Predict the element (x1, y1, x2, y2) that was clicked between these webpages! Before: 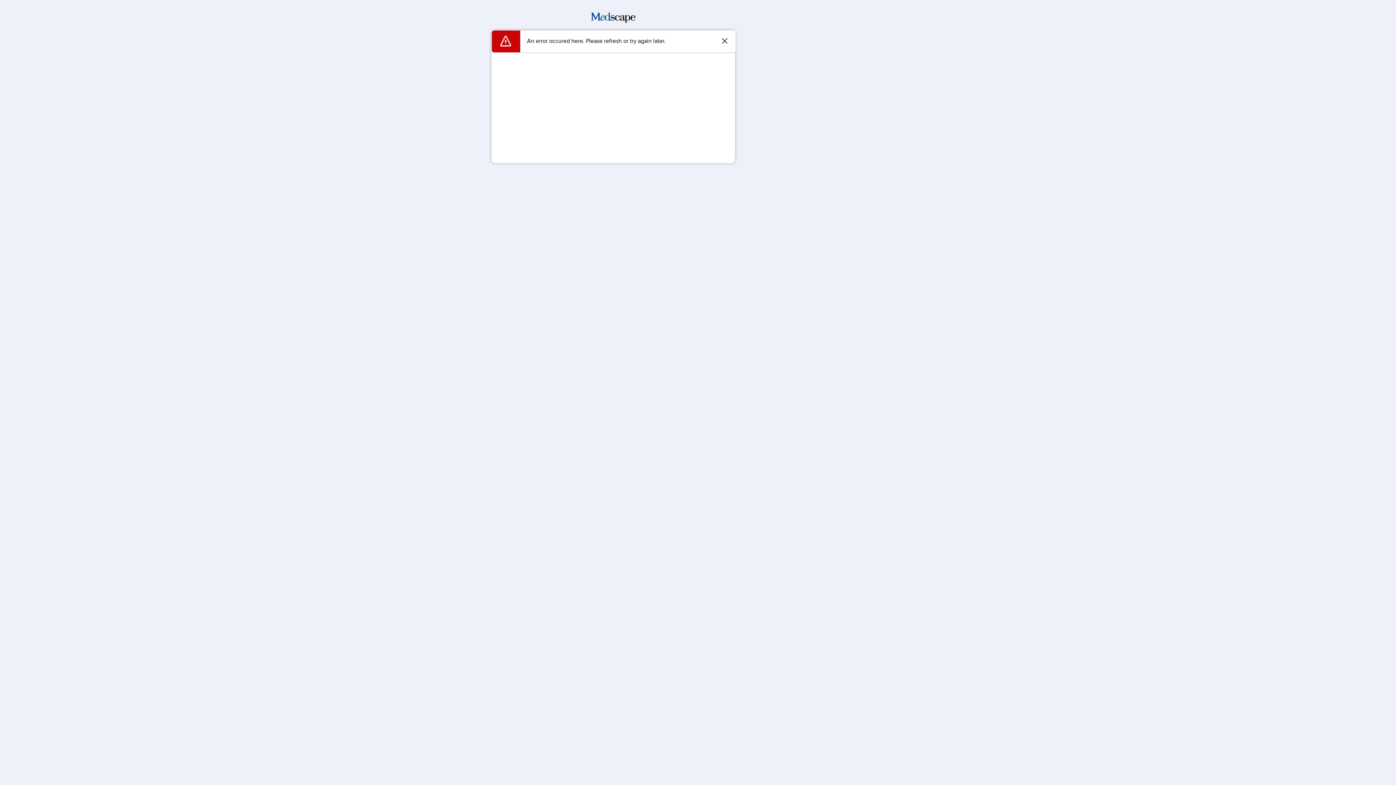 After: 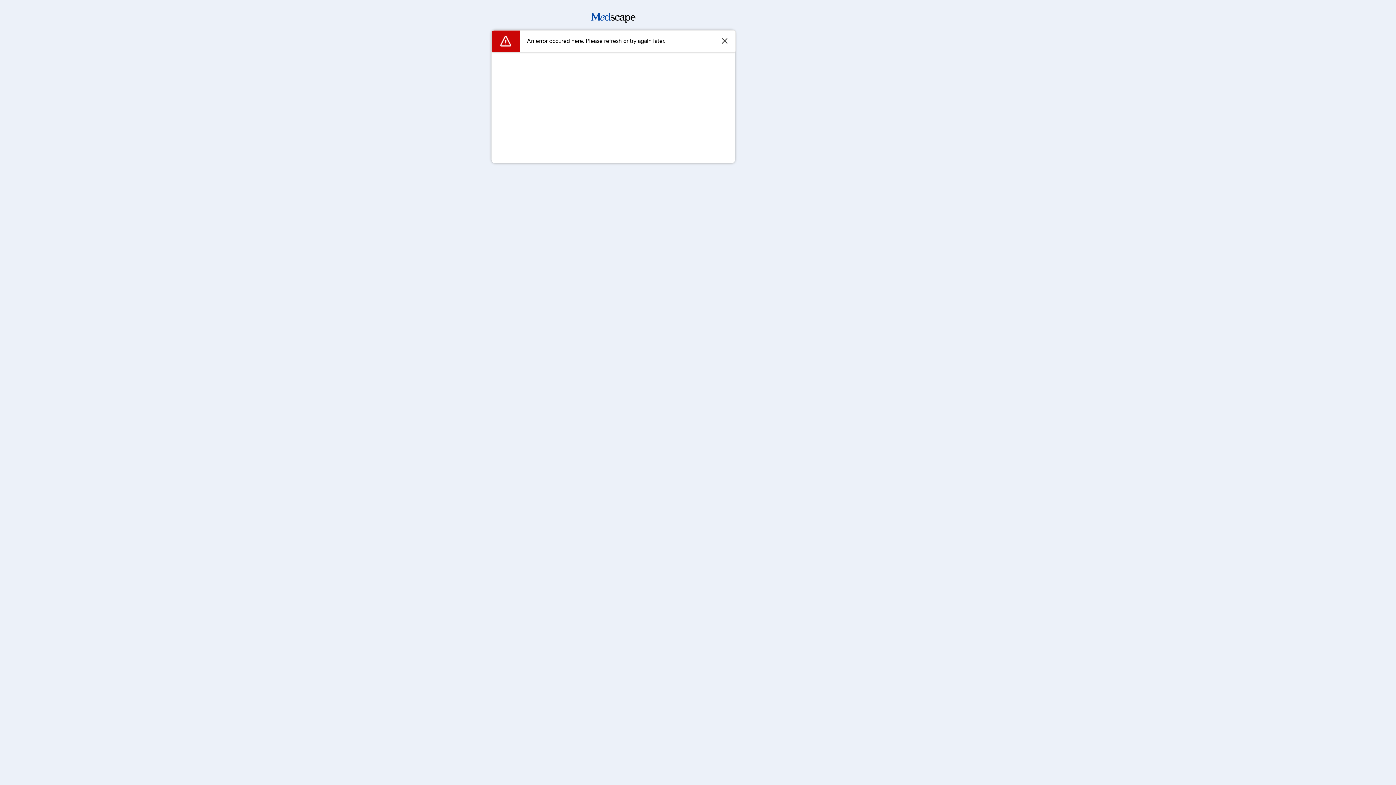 Action: bbox: (591, 17, 635, 24)